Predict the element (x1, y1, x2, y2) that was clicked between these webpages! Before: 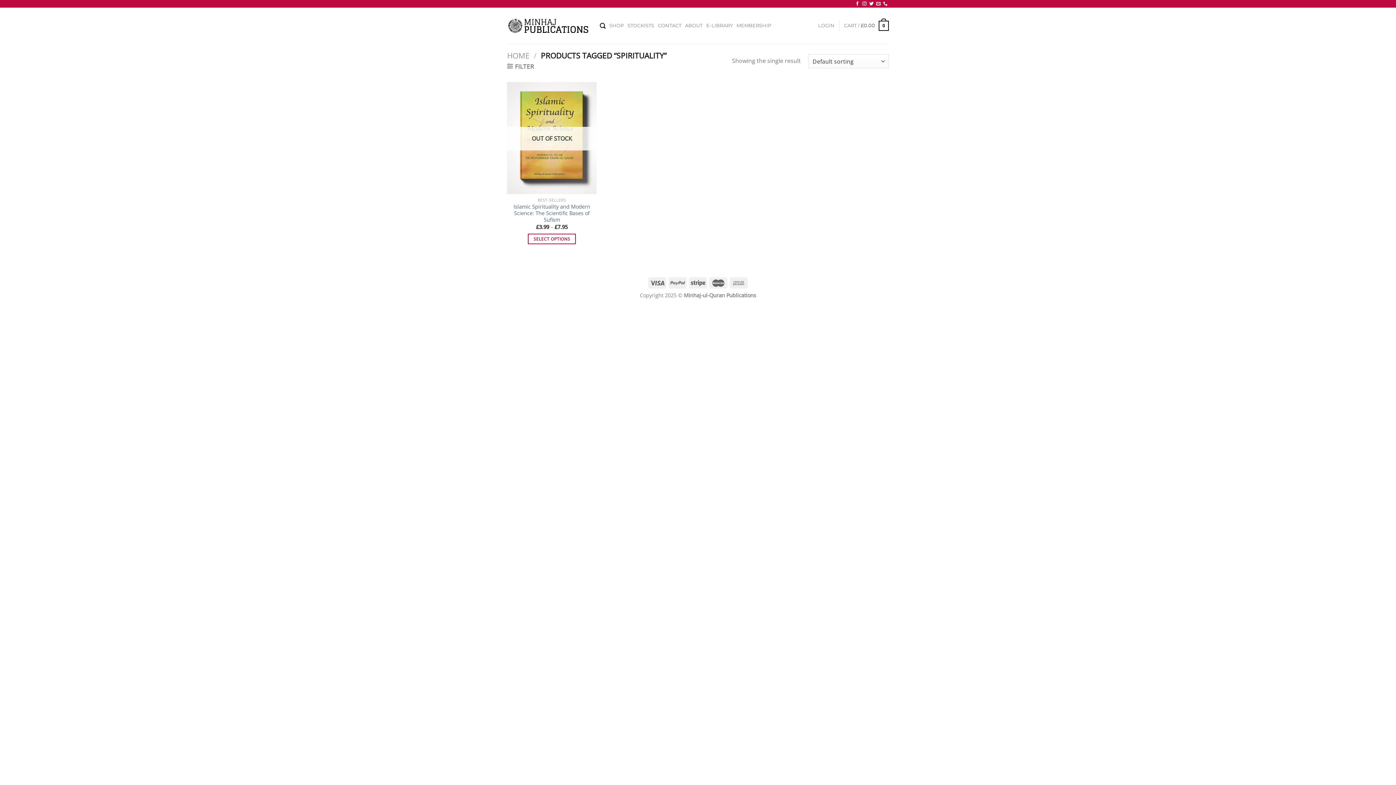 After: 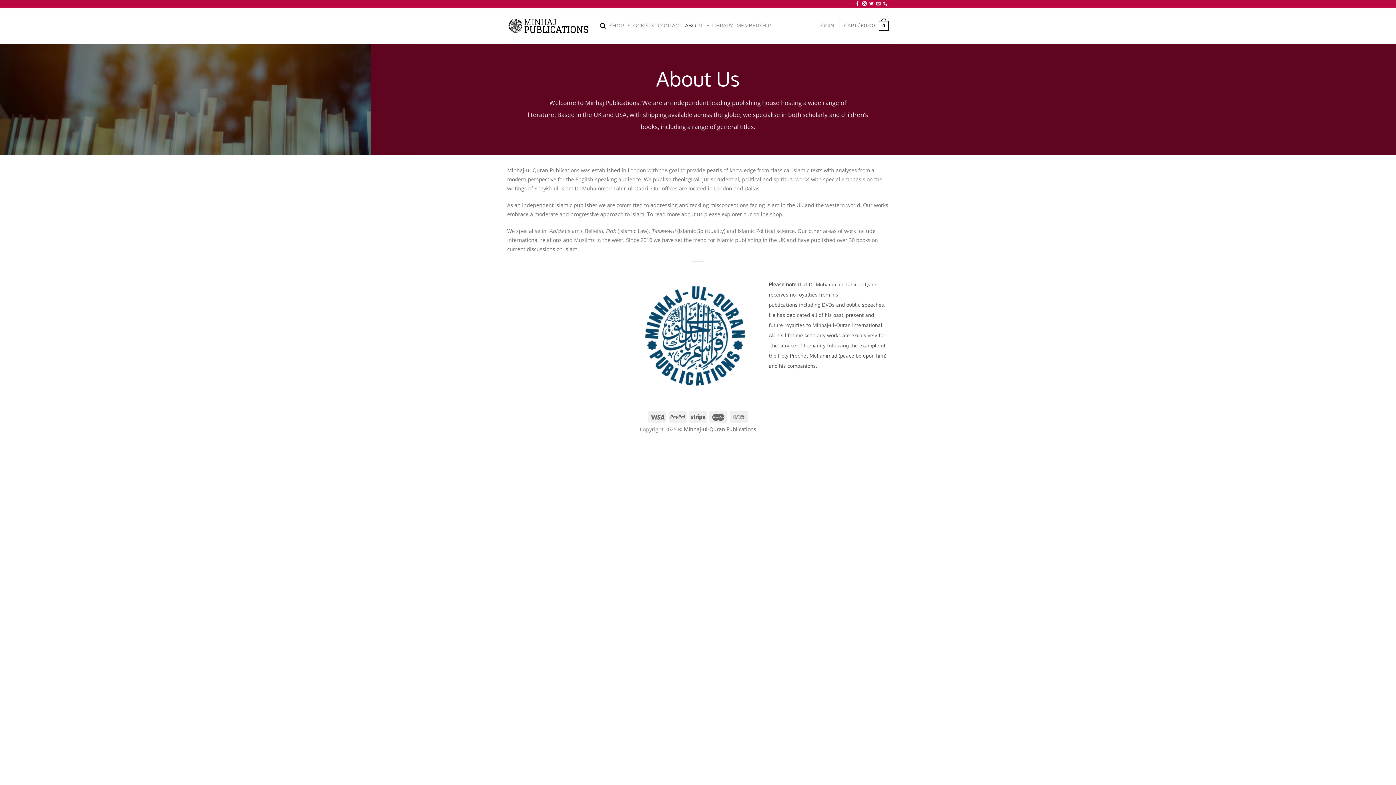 Action: bbox: (685, 19, 702, 32) label: ABOUT